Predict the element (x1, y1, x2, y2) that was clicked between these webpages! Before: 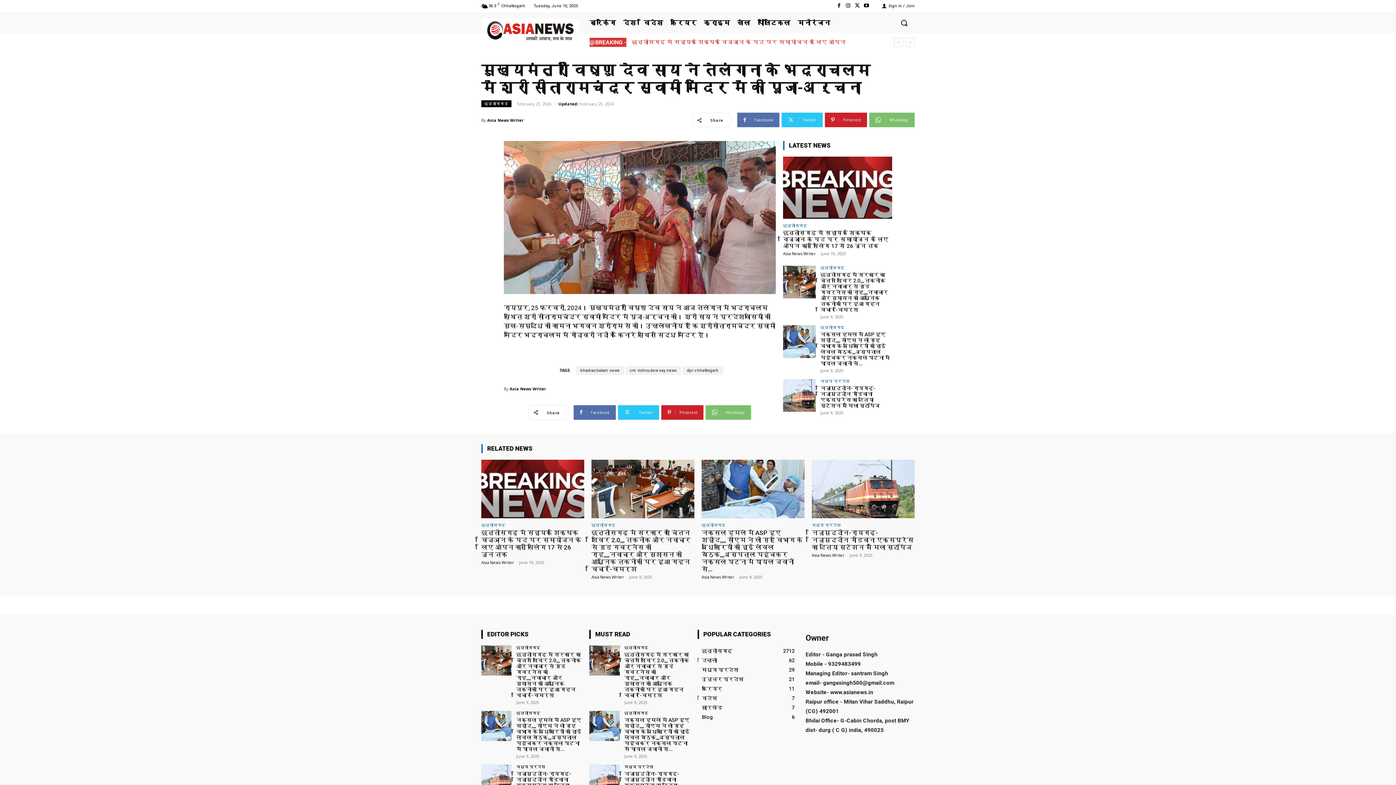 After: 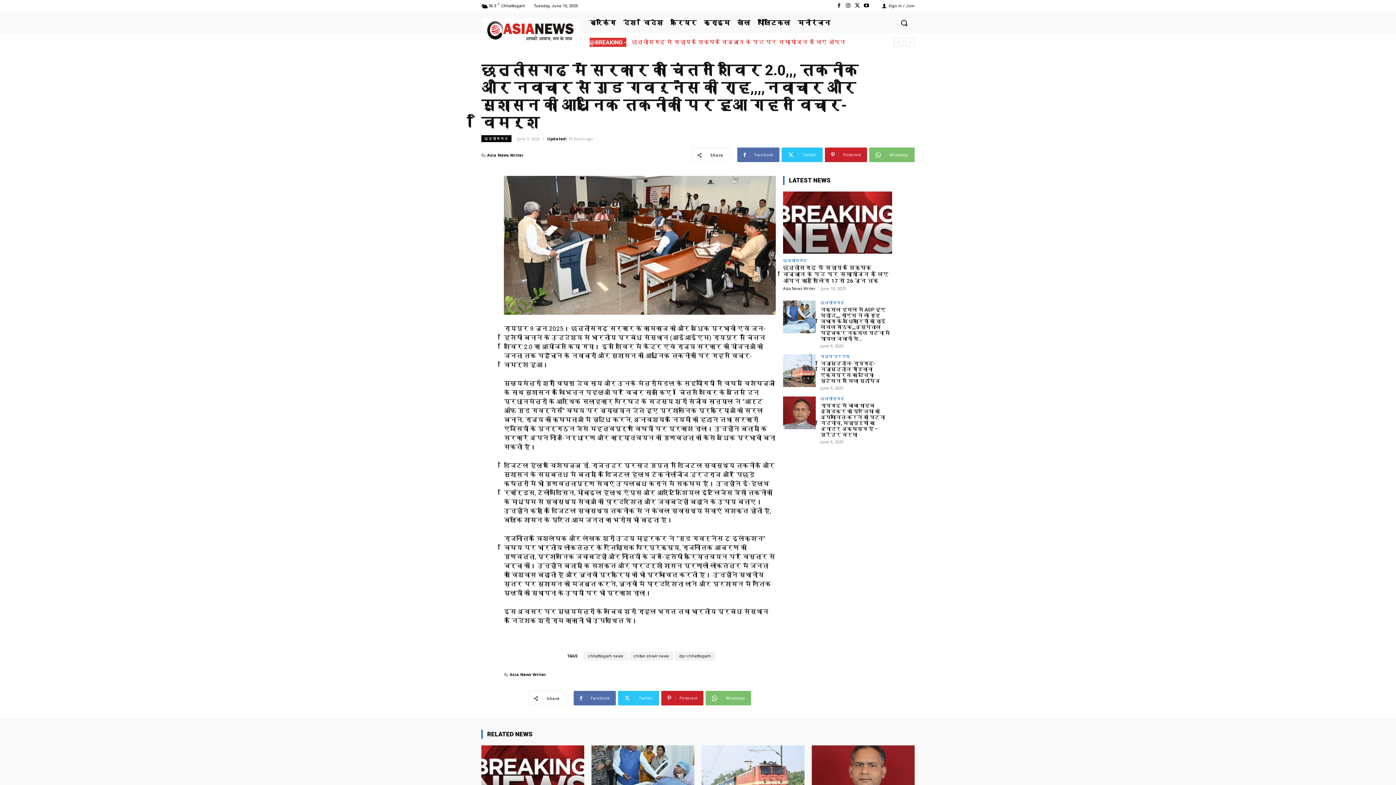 Action: bbox: (591, 529, 690, 573) label: छत्तीसगढ़ में सरकार का चिंतन शिविर 2.0,,, तकनीक और नवाचार से गुड गवर्नेंस की राह,,,,नवाचार और सुशासन की आधुनिक तकनीकों पर हुआ गहन विचार-विमर्श 